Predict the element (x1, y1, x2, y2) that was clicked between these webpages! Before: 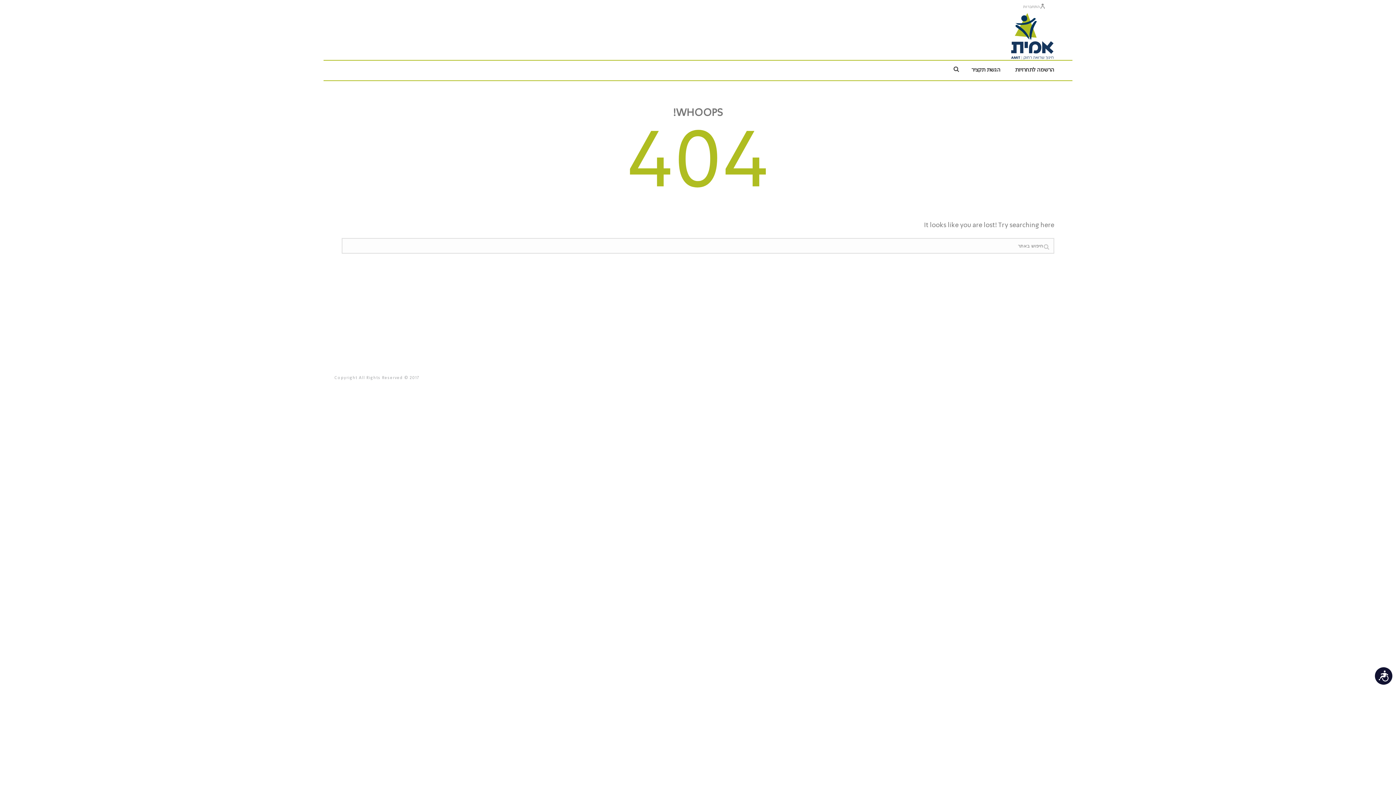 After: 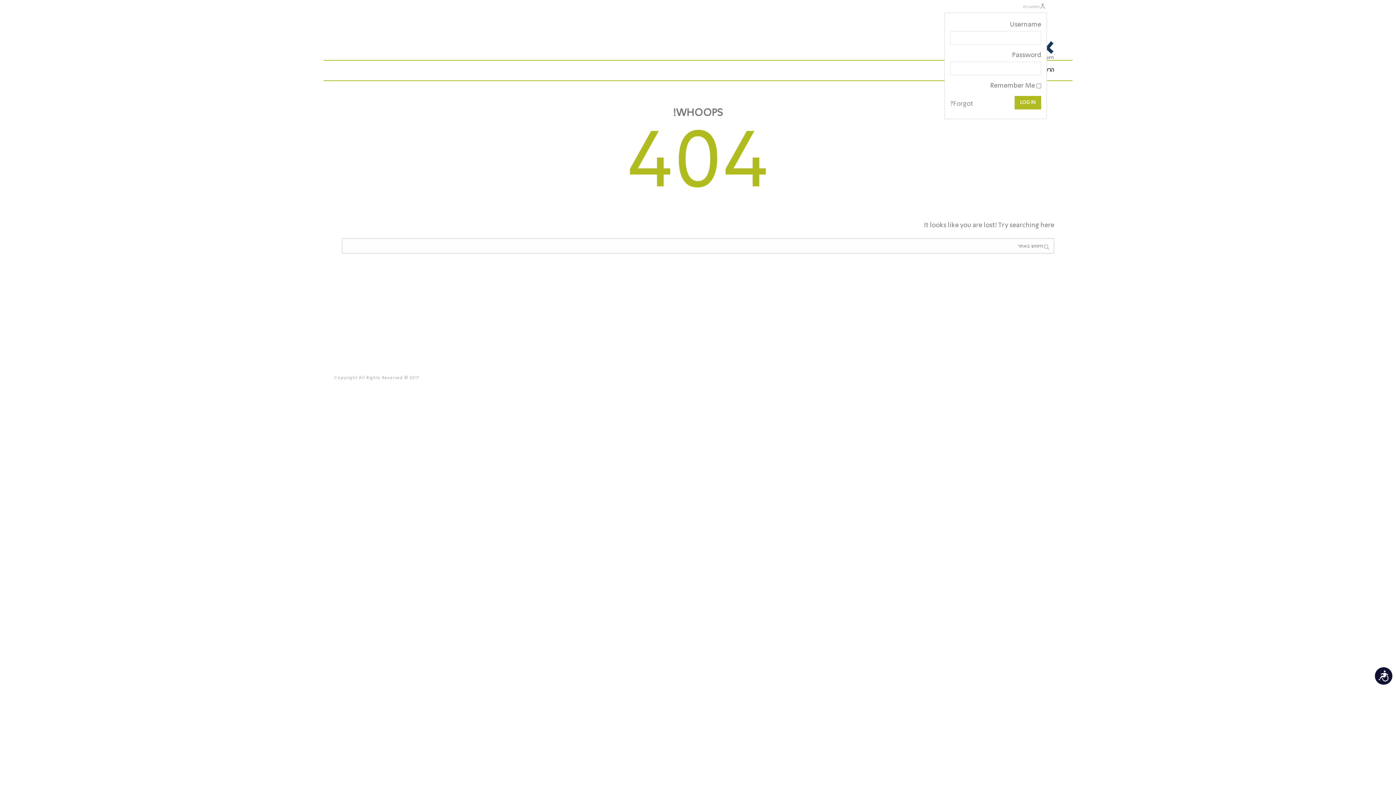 Action: bbox: (1023, 4, 1047, 9) label: התחברות